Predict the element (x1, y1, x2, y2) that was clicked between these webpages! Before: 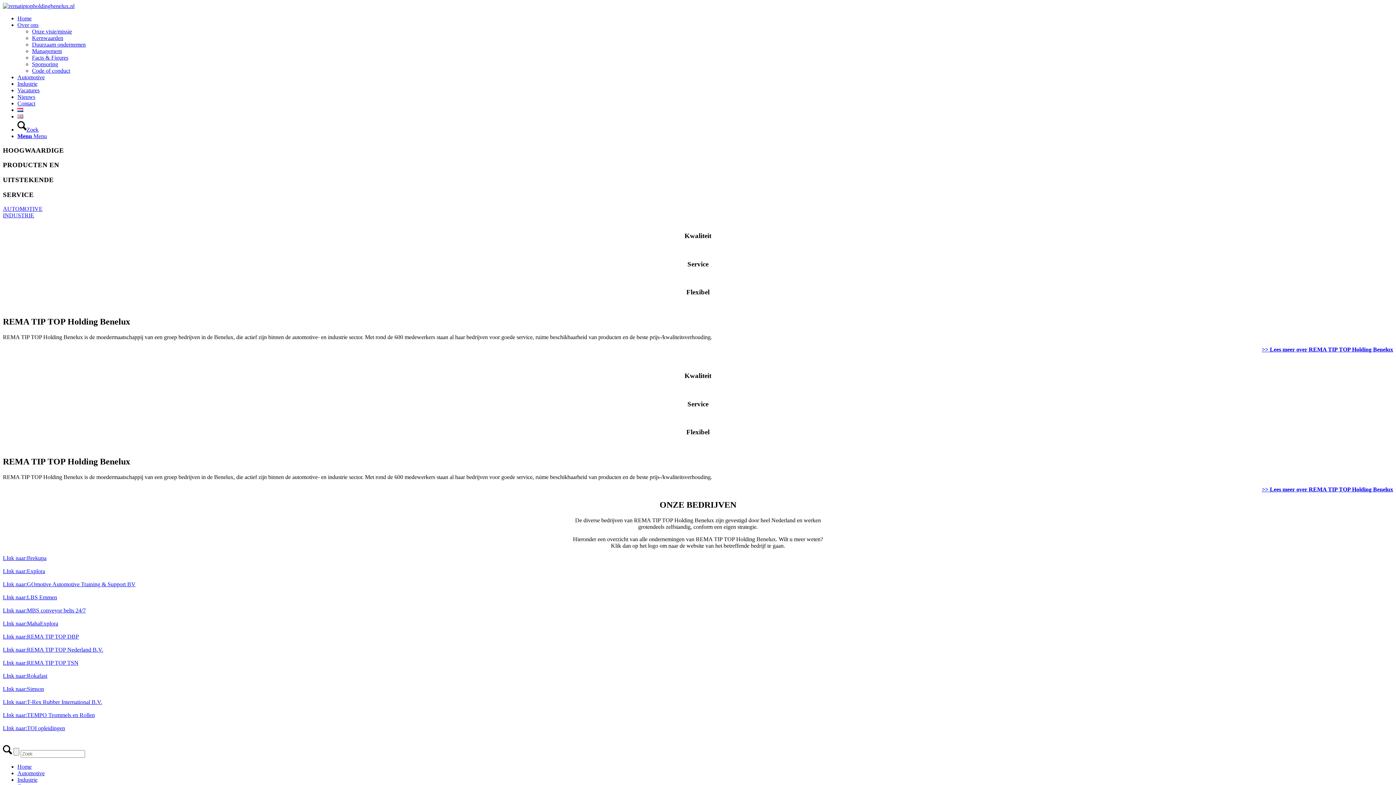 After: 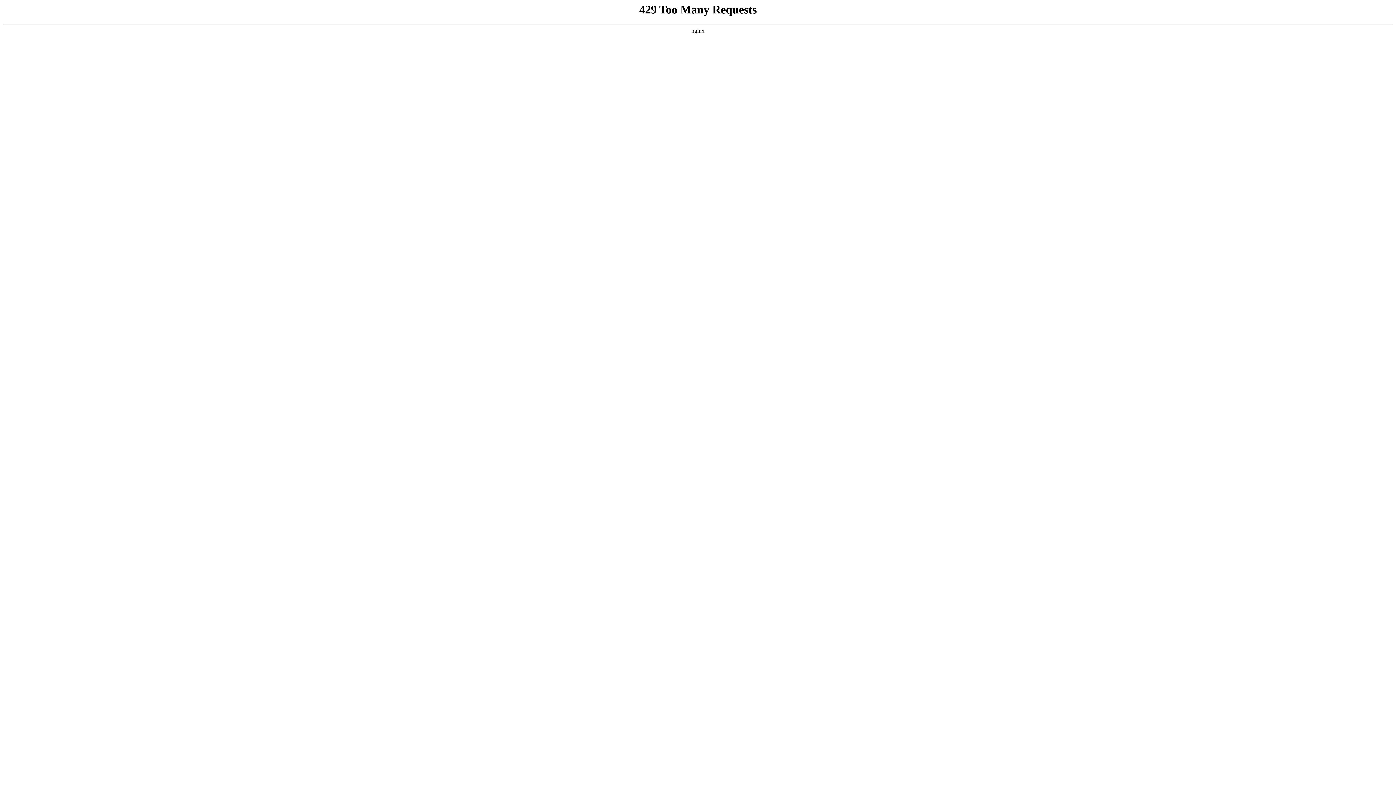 Action: label: Industrie bbox: (17, 80, 37, 86)